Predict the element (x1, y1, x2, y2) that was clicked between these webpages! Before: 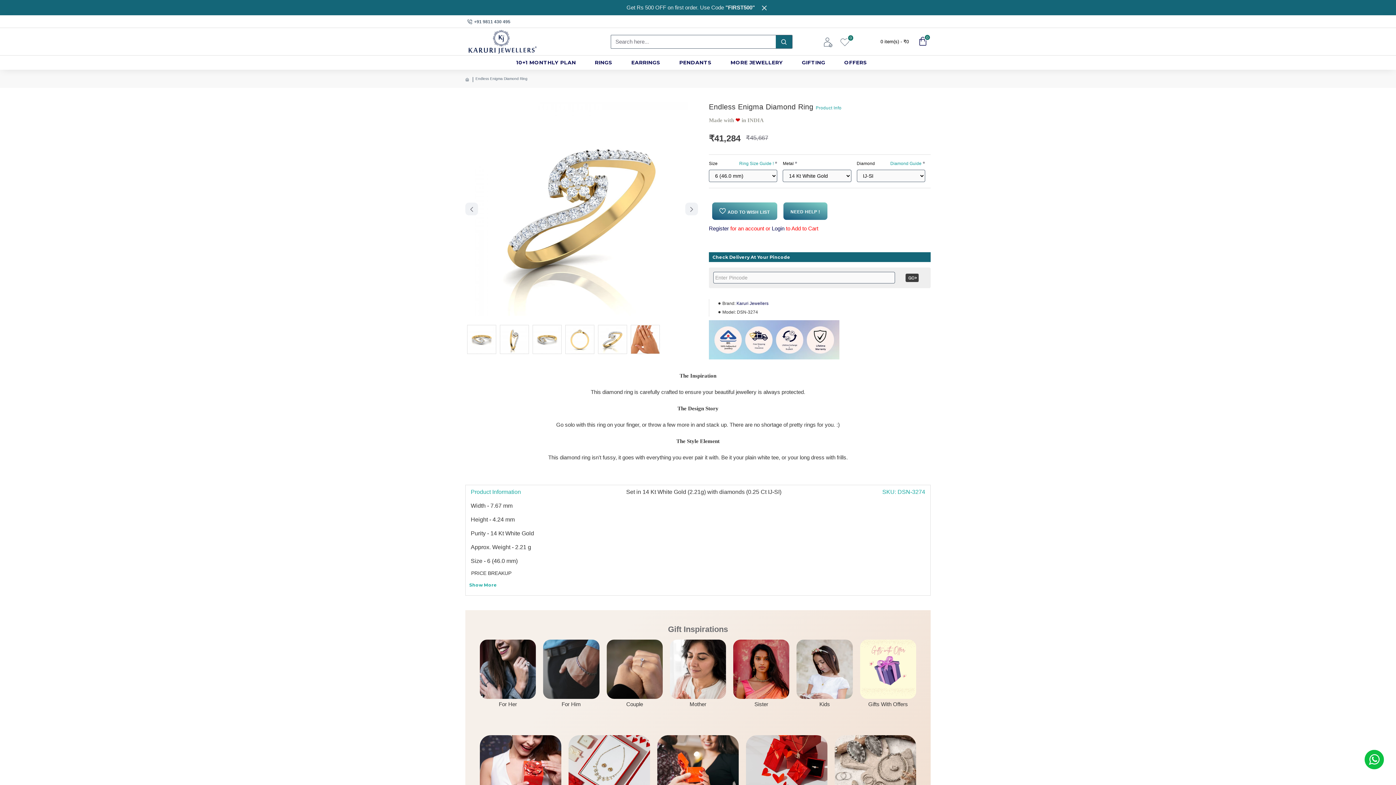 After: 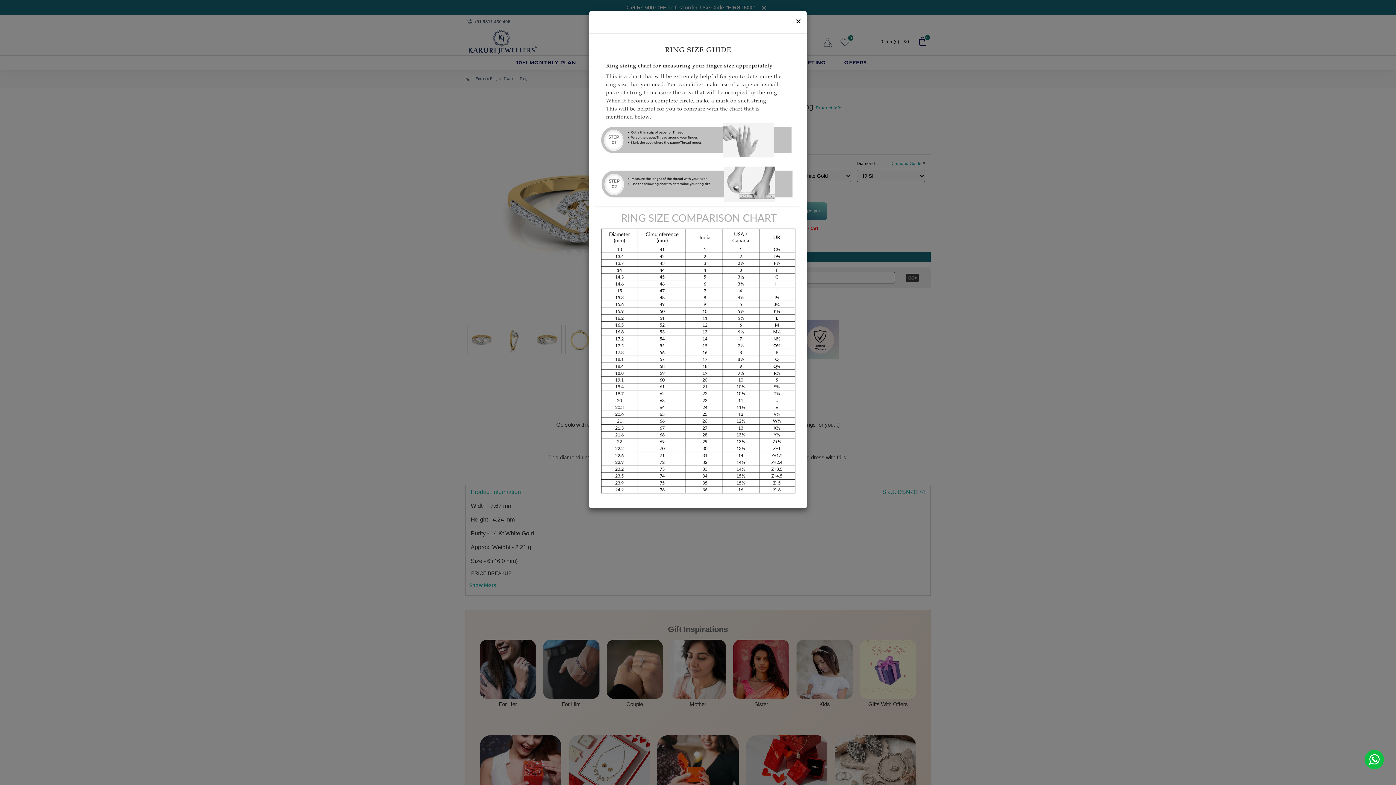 Action: label: Ring Size Guide ! bbox: (739, 159, 773, 168)